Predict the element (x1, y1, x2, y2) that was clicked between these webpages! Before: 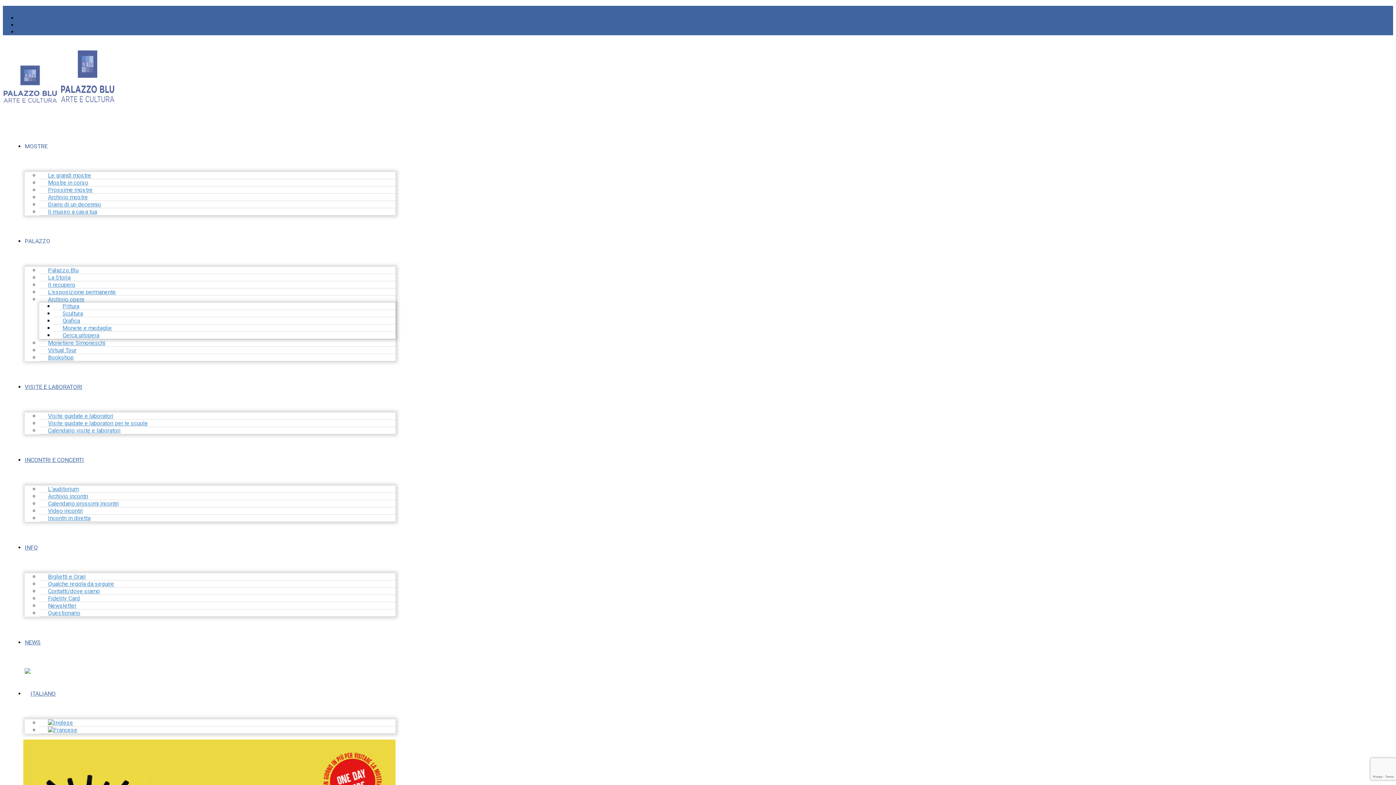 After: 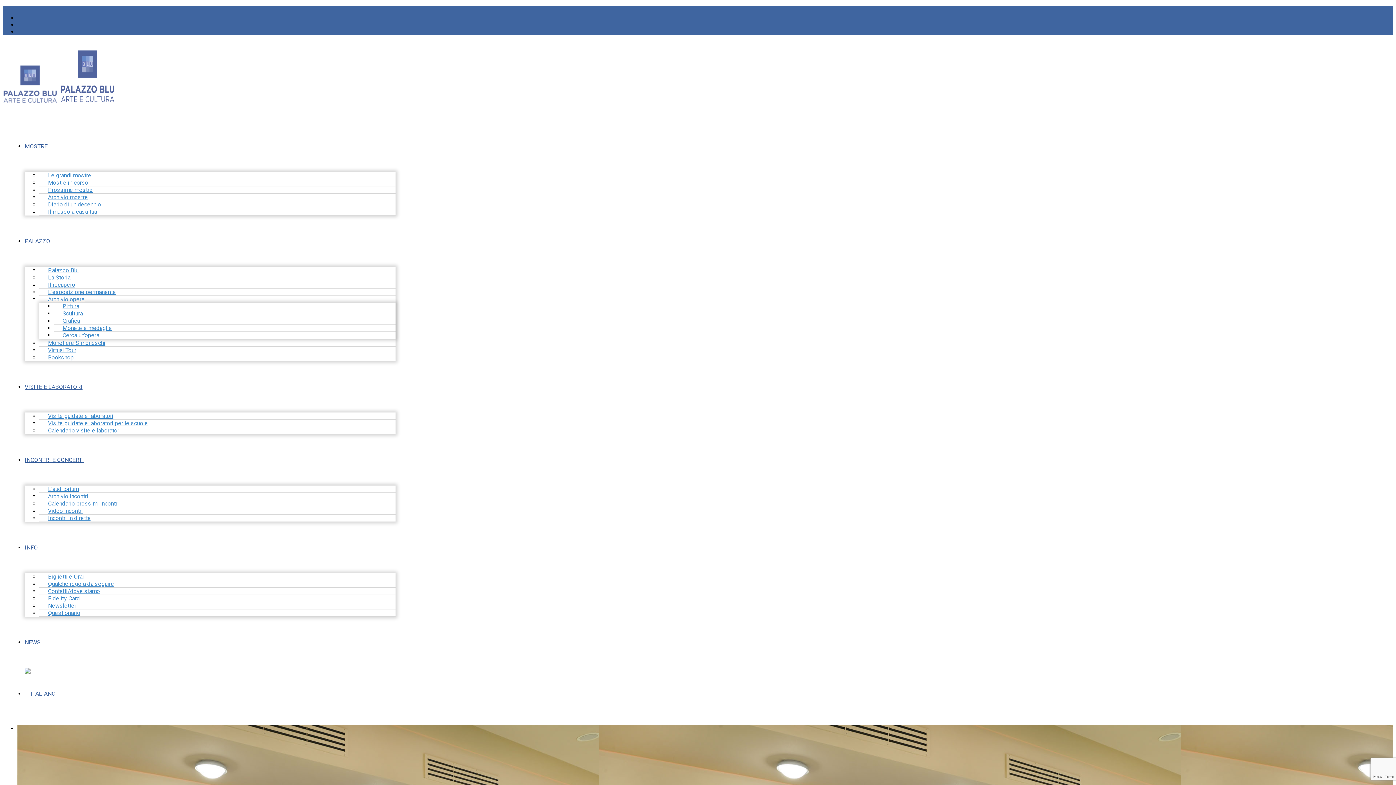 Action: label: Bookshop bbox: (39, 349, 82, 365)